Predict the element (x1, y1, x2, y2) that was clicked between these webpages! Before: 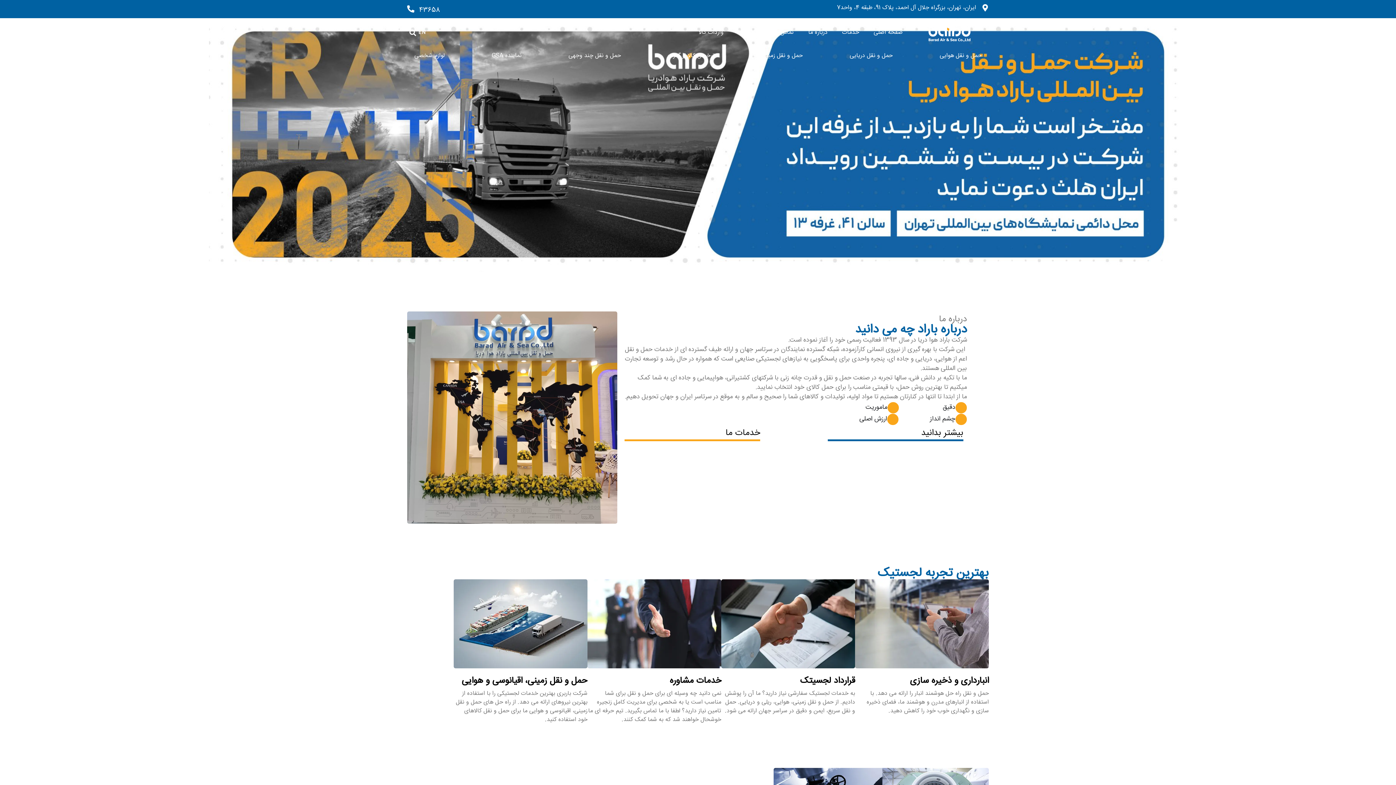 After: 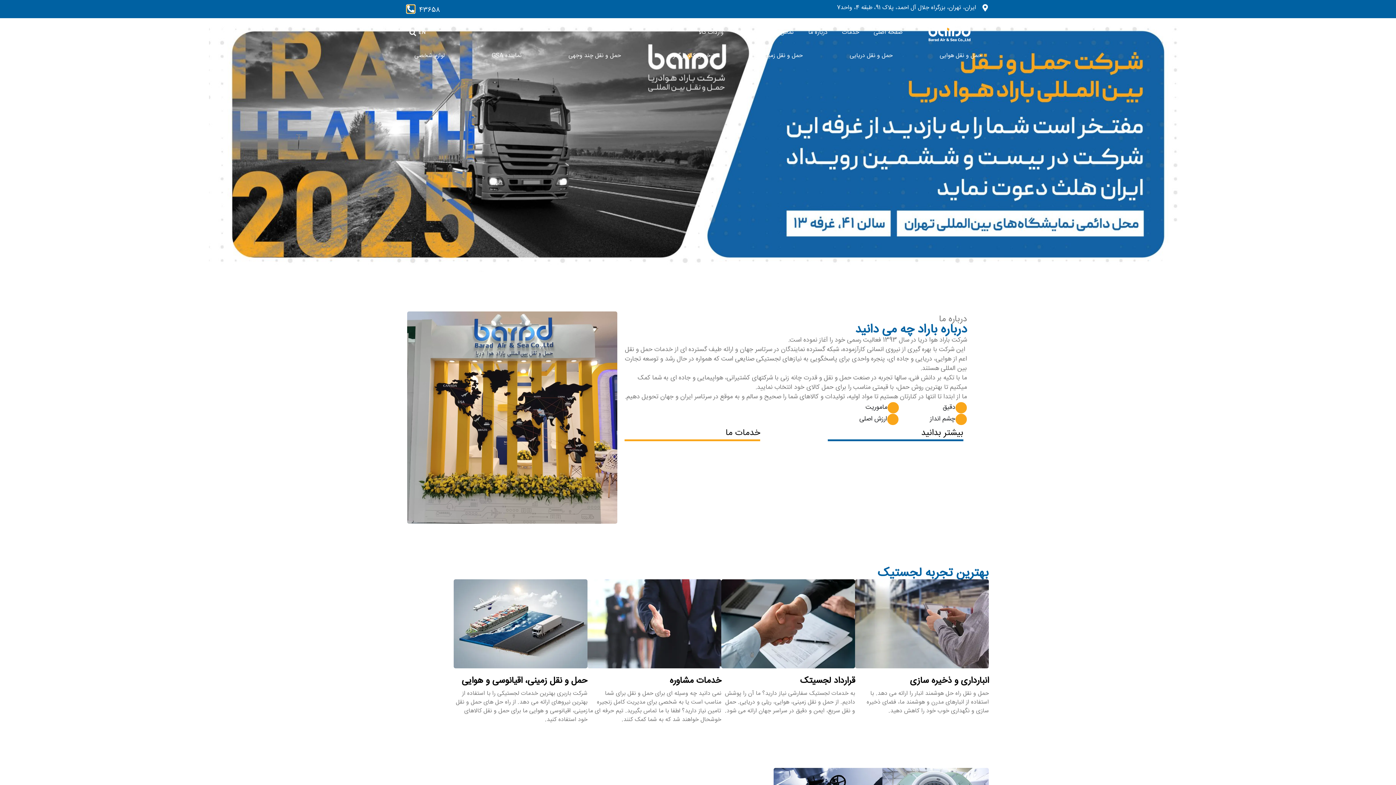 Action: label: 43658 bbox: (407, 5, 414, 12)